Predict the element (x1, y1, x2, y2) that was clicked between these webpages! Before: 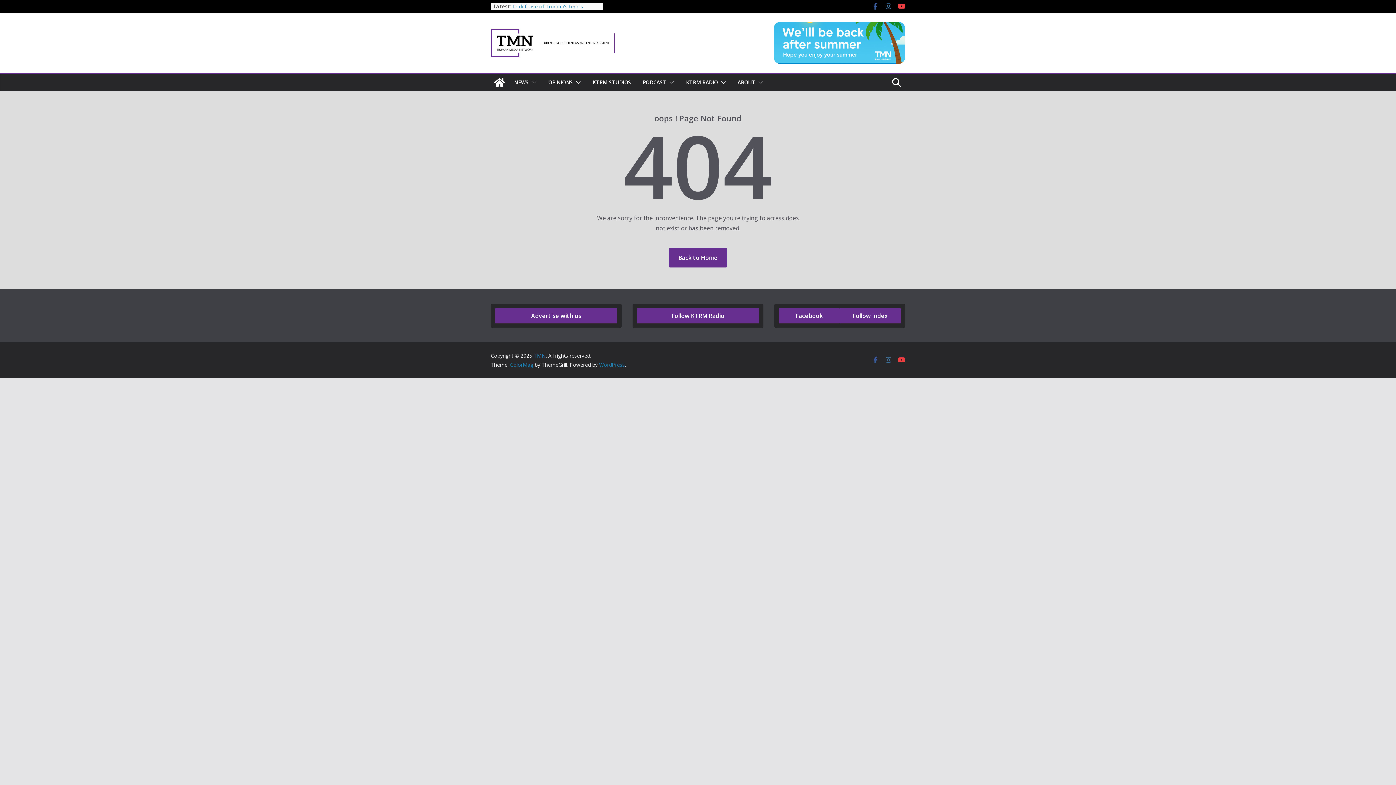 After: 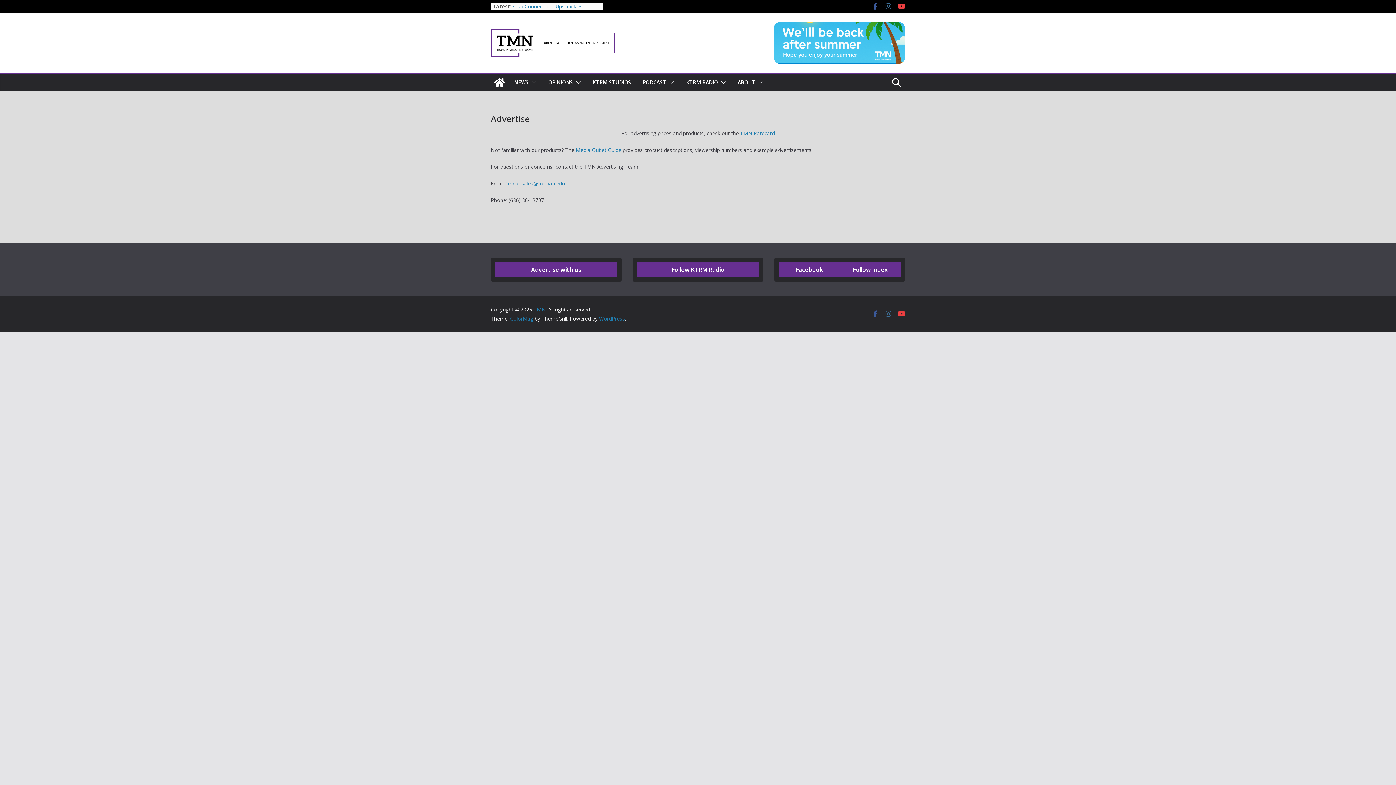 Action: label: Advertise with us bbox: (495, 308, 617, 323)